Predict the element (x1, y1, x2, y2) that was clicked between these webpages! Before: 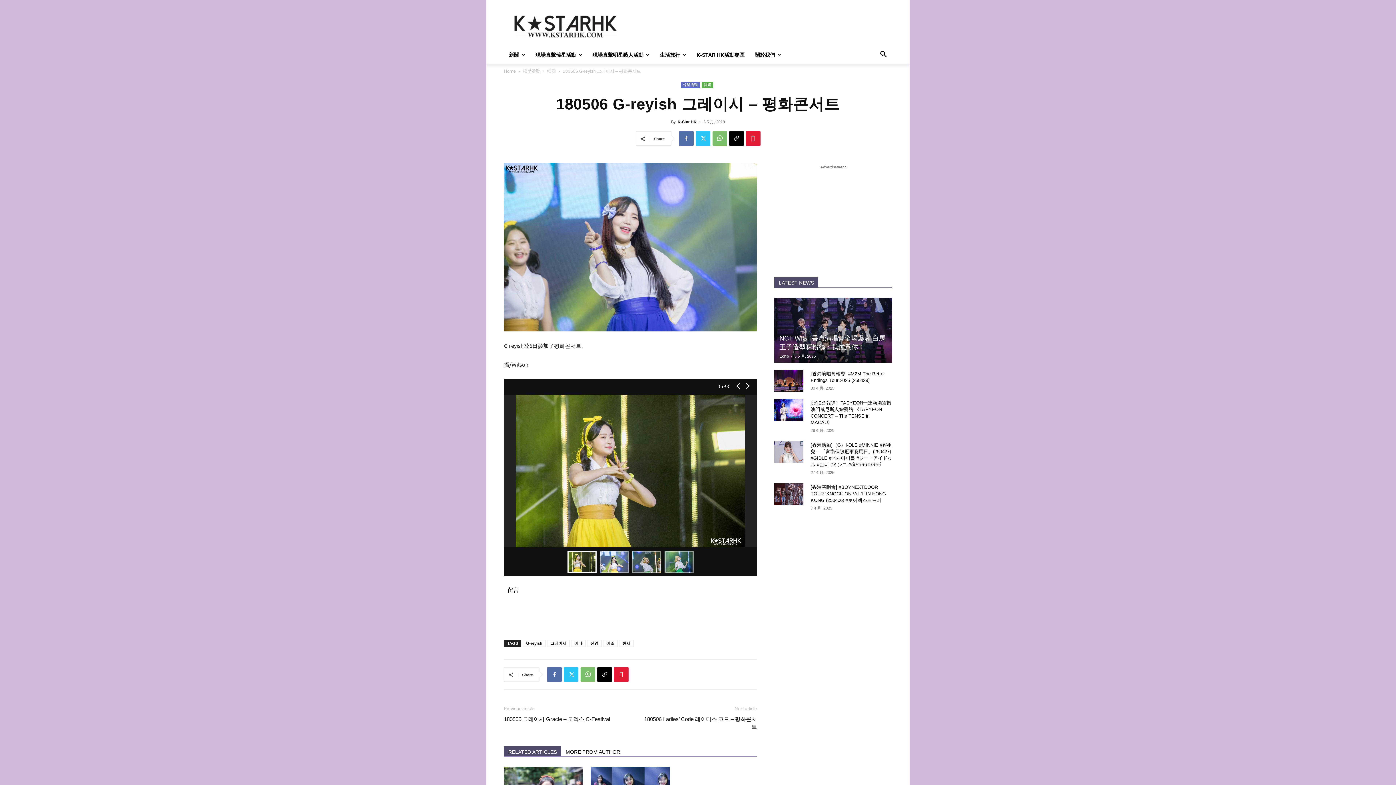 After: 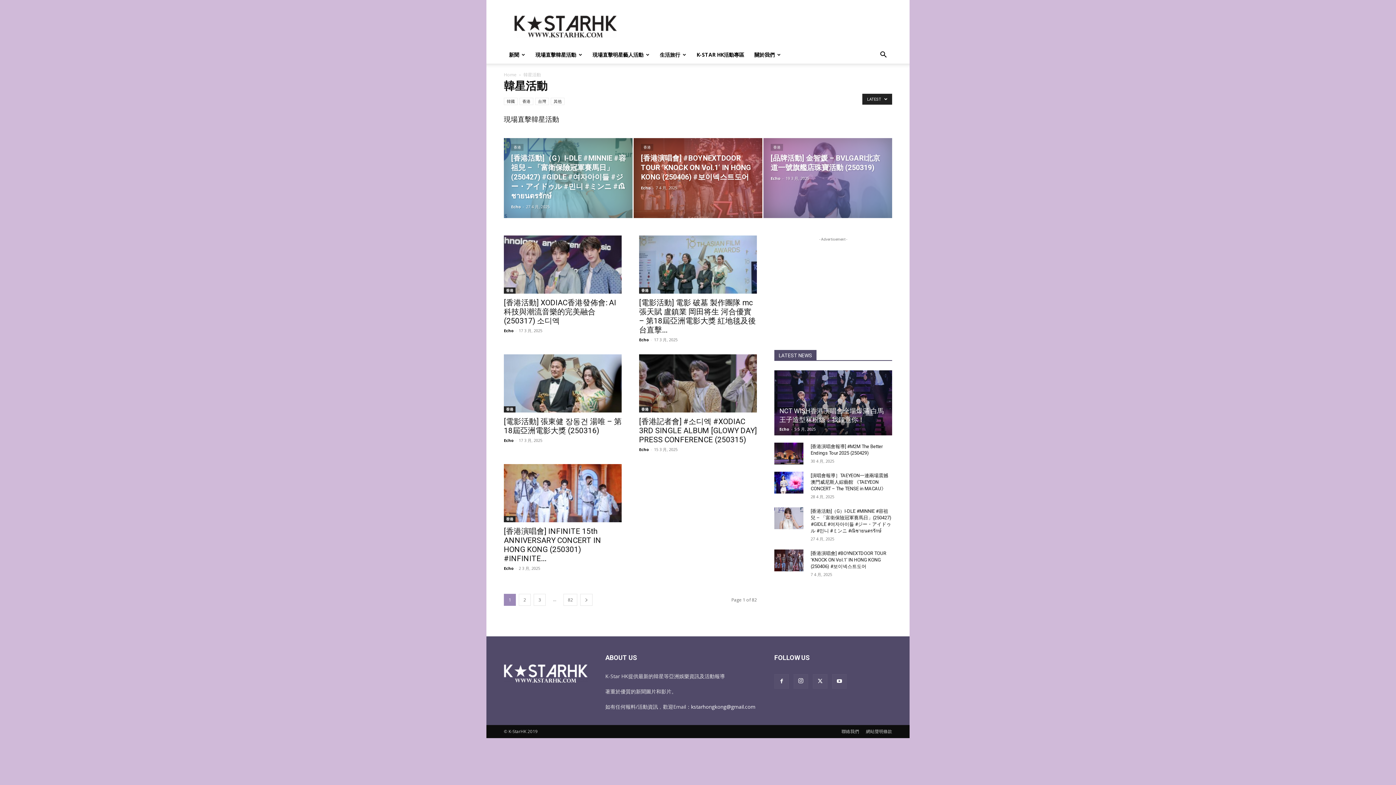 Action: label: 韓星活動 bbox: (681, 82, 700, 88)